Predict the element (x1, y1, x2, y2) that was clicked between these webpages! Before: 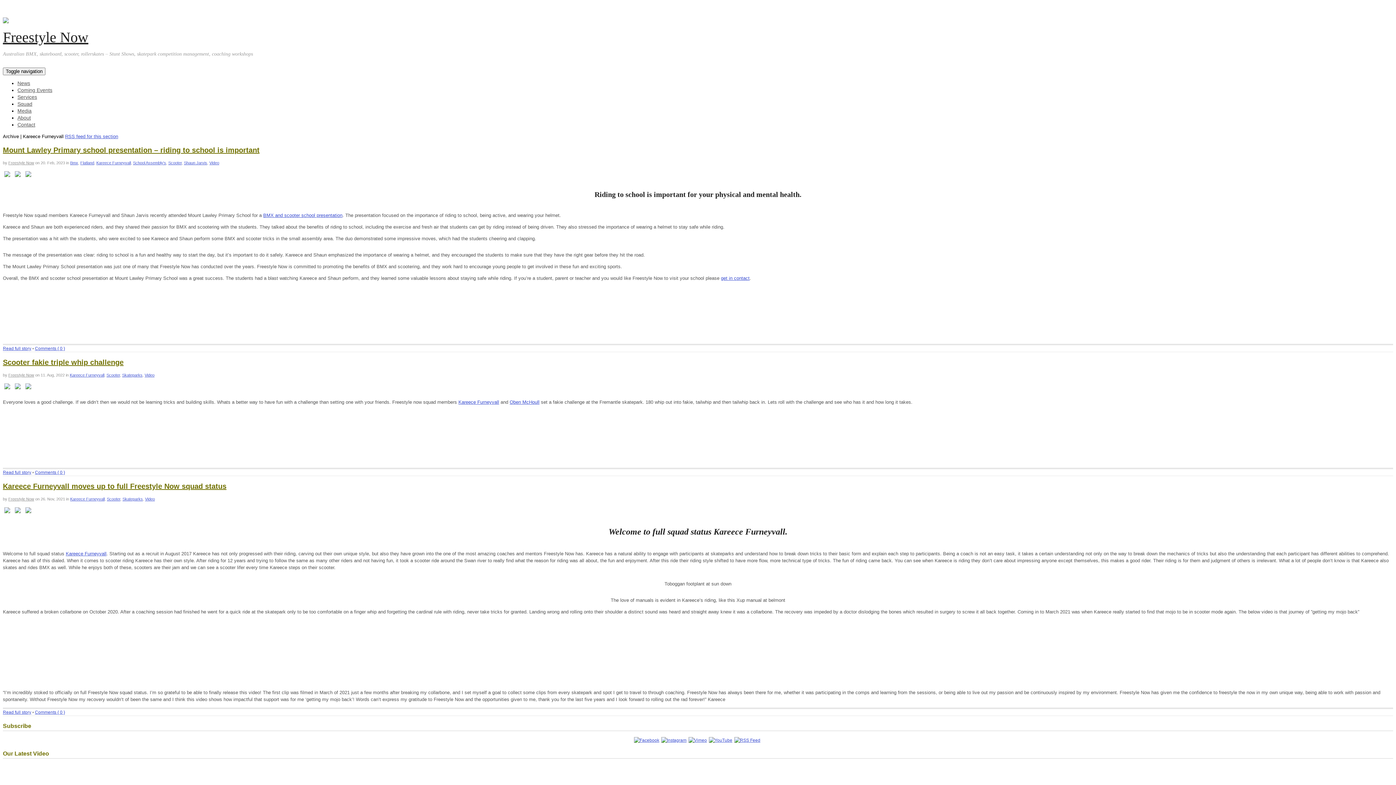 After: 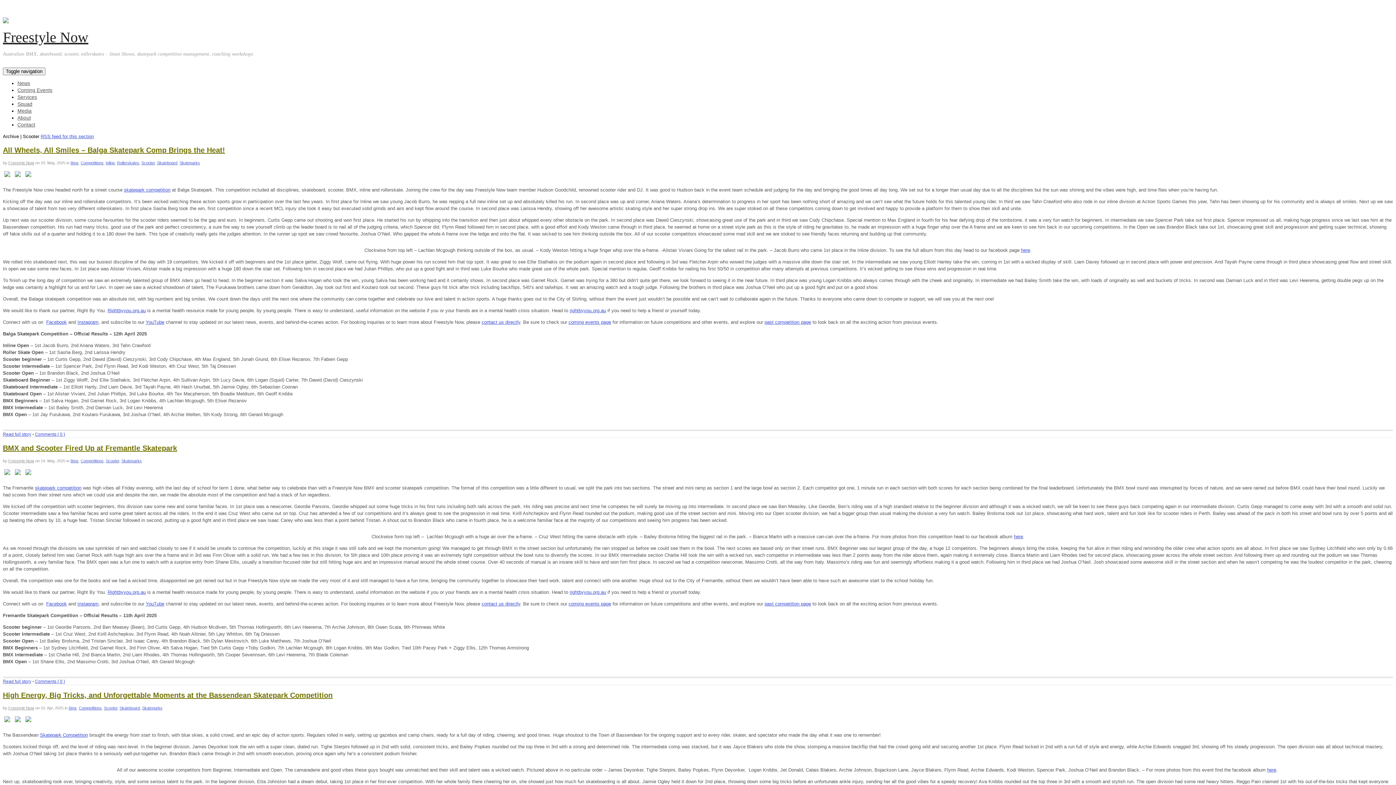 Action: label: Scooter bbox: (168, 160, 181, 164)